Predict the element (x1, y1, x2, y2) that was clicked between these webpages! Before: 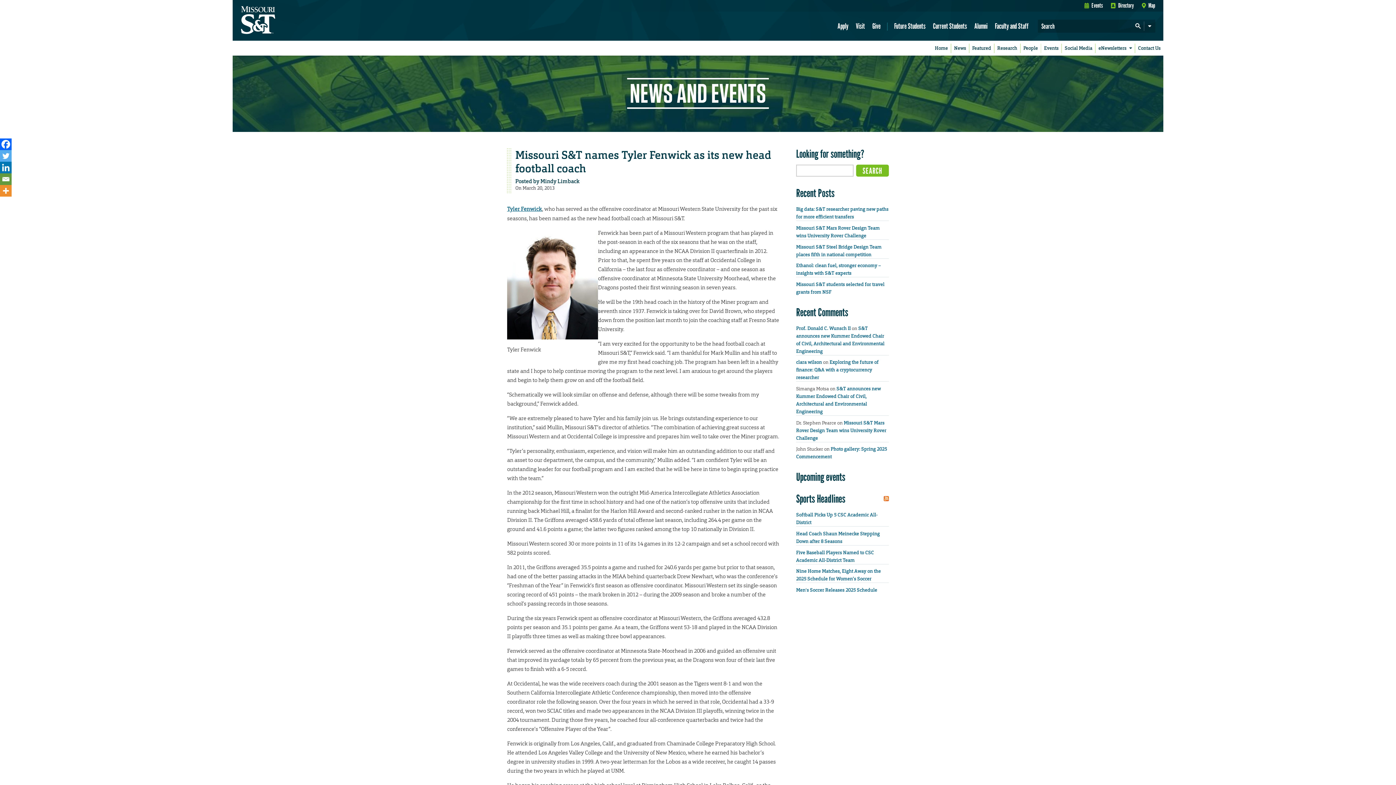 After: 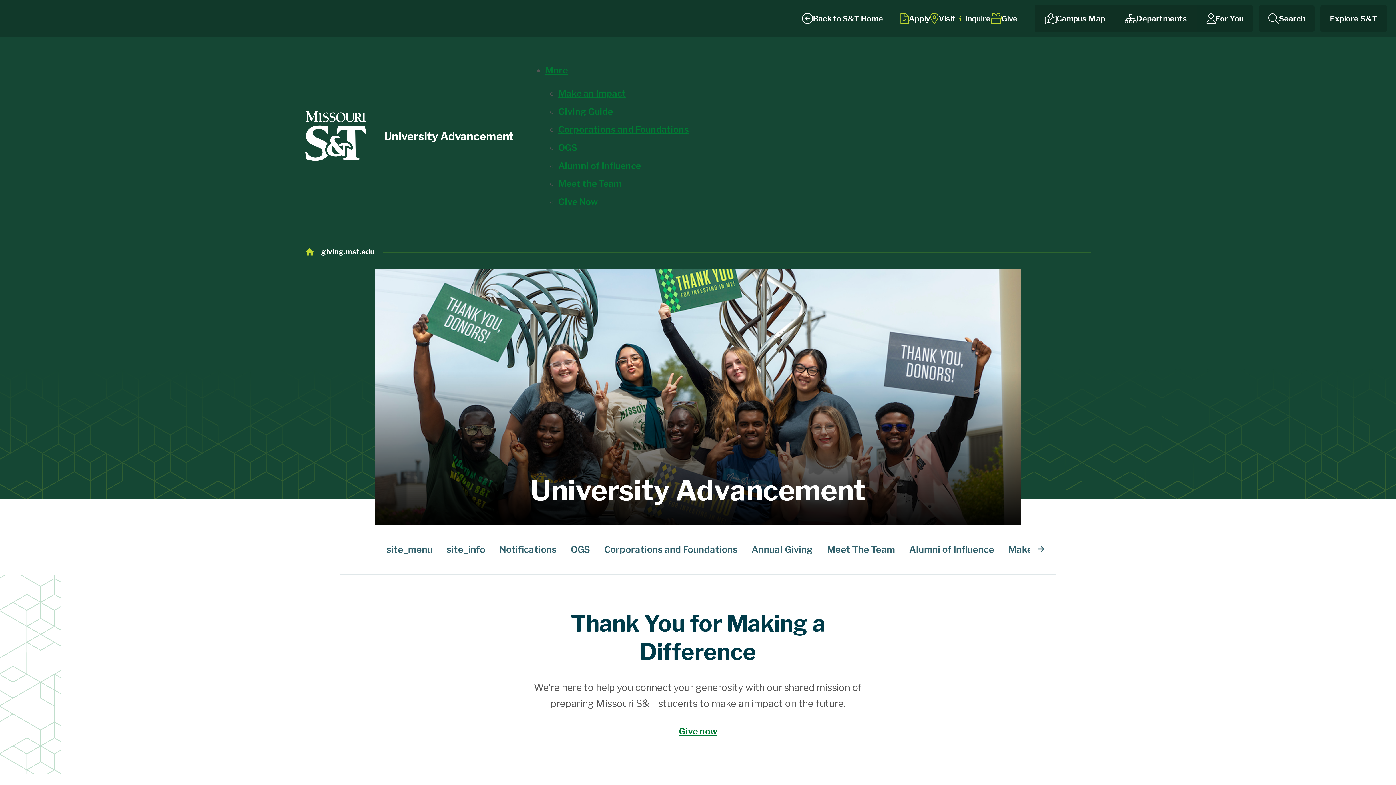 Action: bbox: (871, 21, 881, 31) label: Give